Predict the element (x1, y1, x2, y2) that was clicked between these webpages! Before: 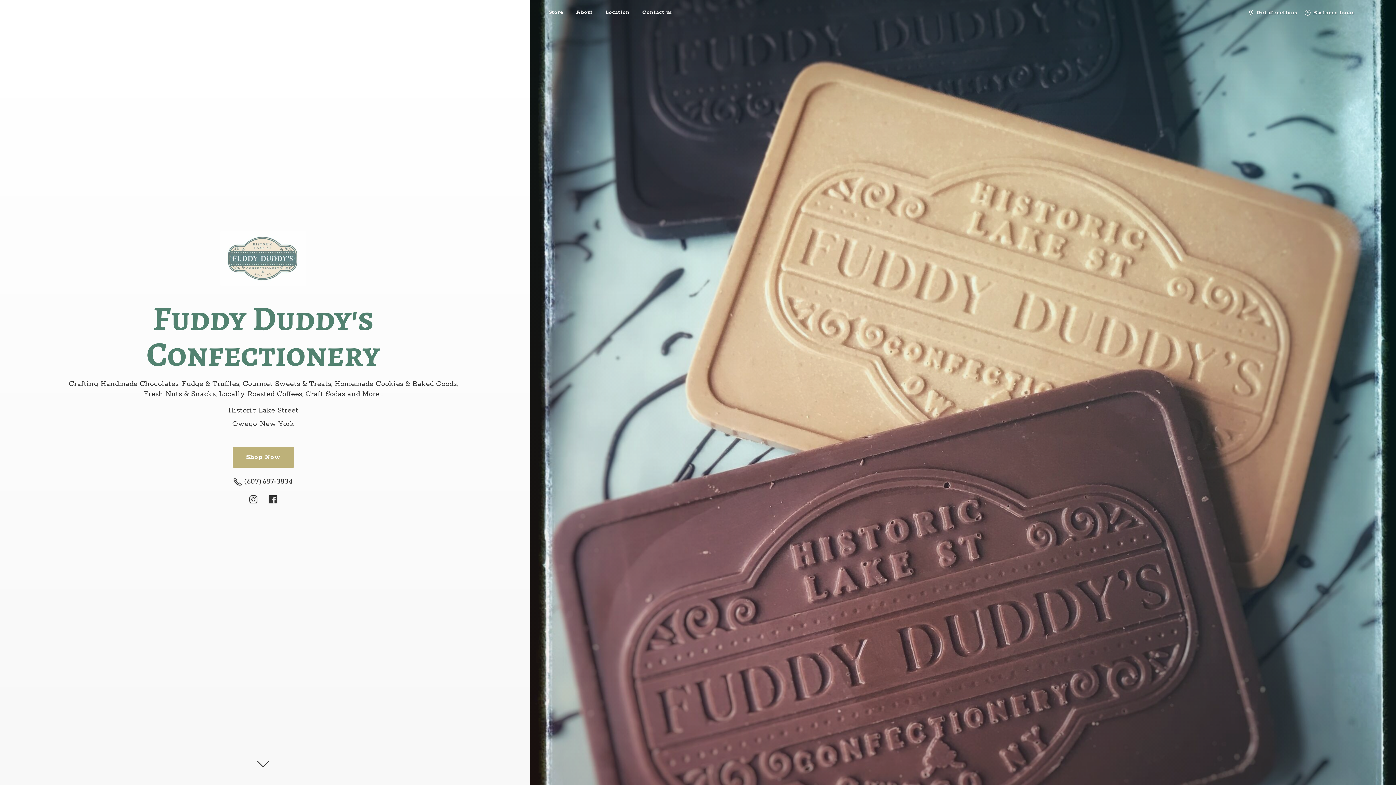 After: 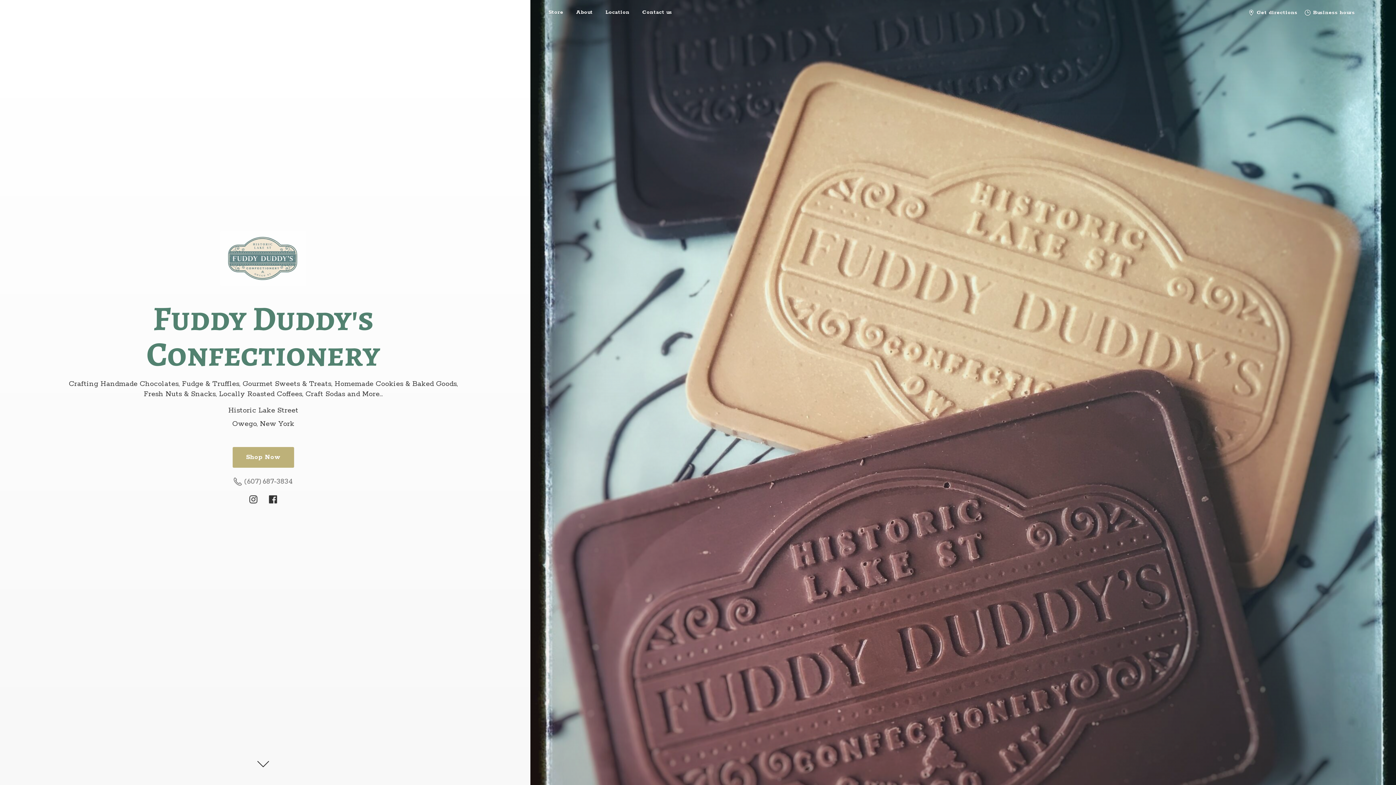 Action: label:  (607) 687-3834 bbox: (230, 475, 296, 488)